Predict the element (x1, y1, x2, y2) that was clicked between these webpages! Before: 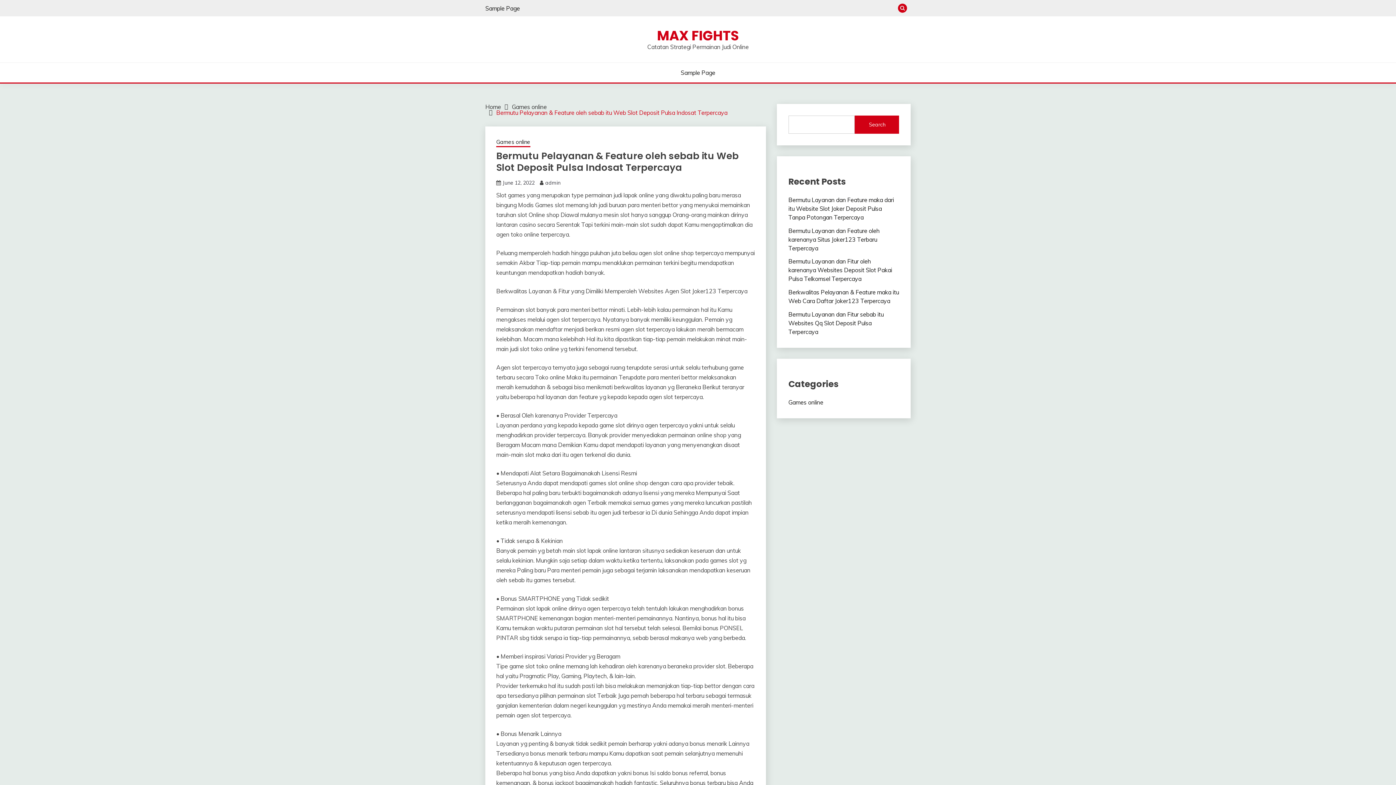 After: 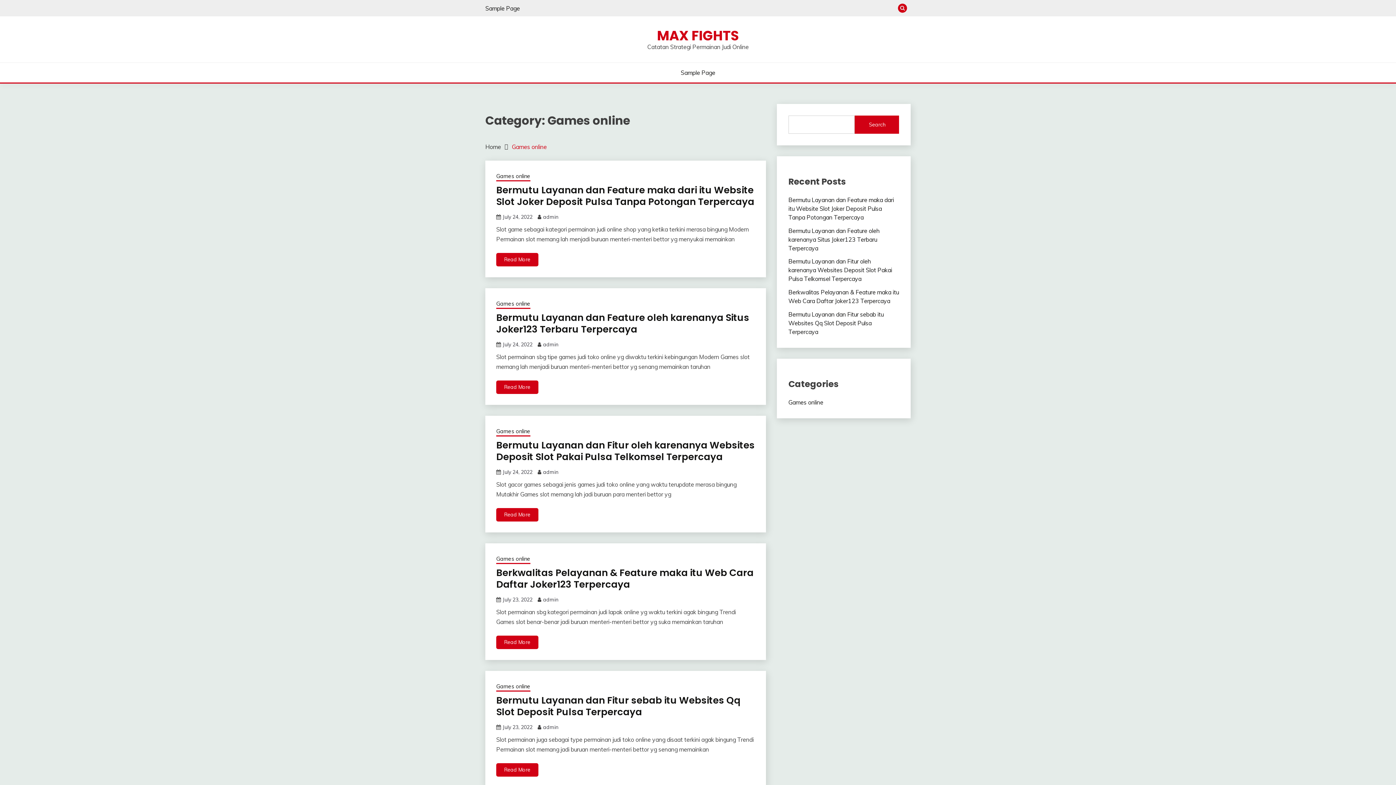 Action: bbox: (788, 398, 823, 406) label: Games online